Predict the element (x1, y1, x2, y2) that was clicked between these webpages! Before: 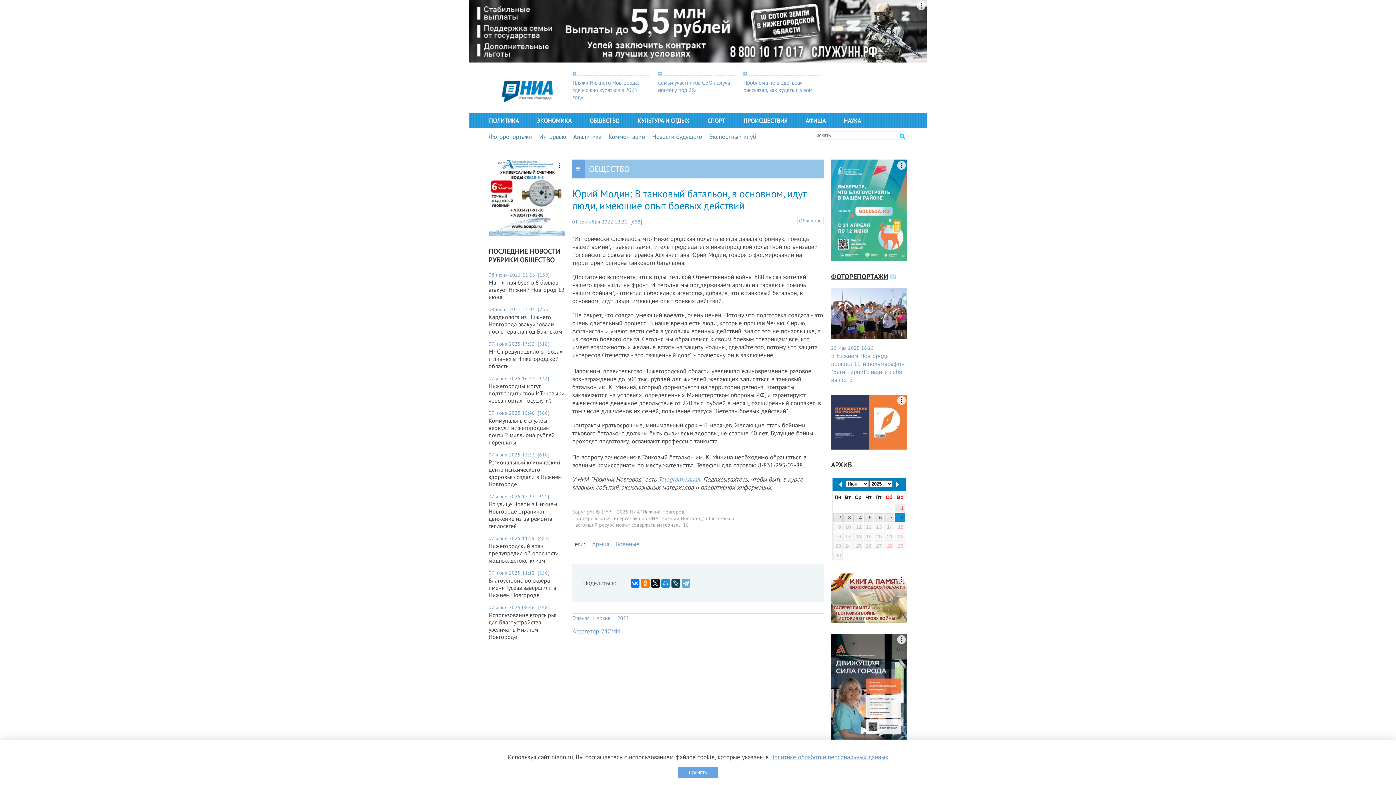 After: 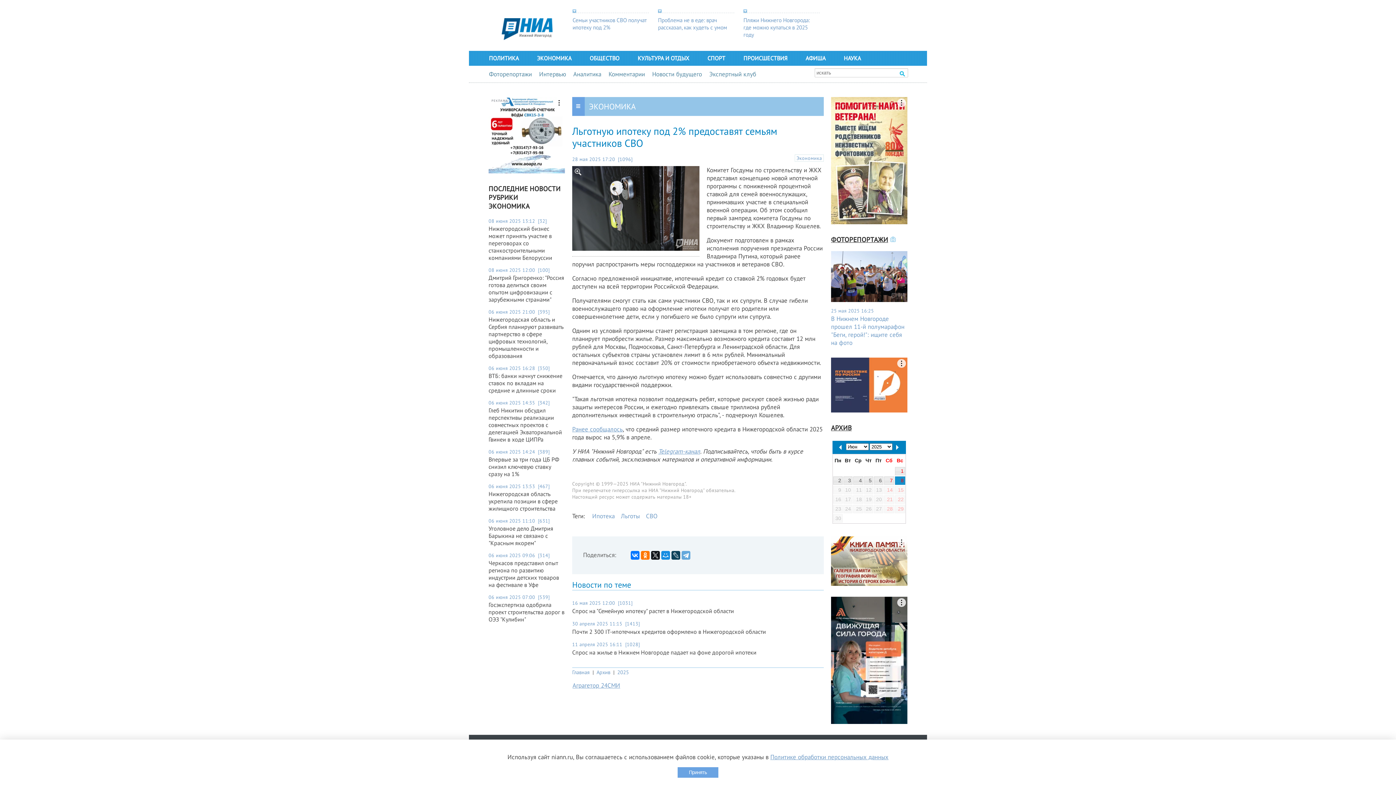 Action: label: Семьи участников СВО получат ипотеку под 2% bbox: (658, 78, 732, 93)